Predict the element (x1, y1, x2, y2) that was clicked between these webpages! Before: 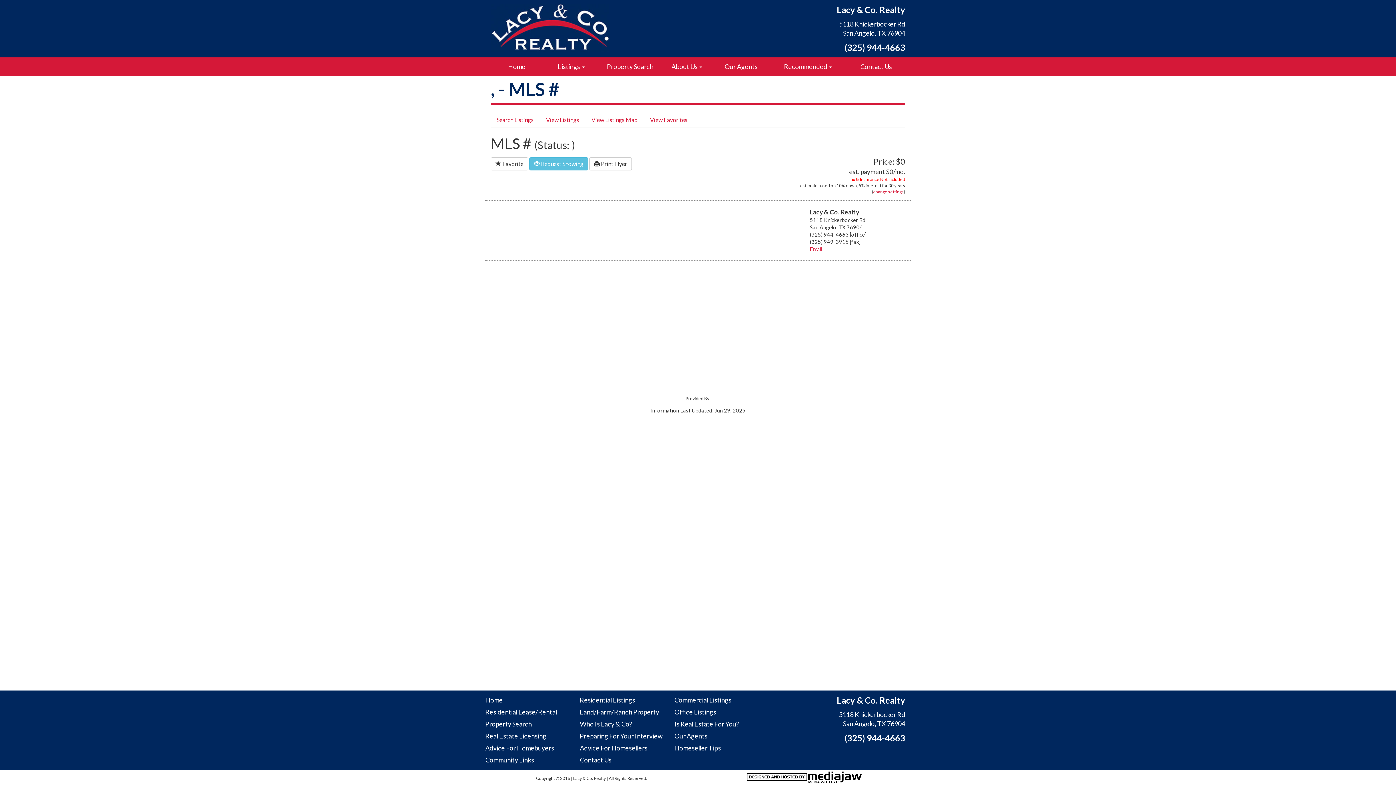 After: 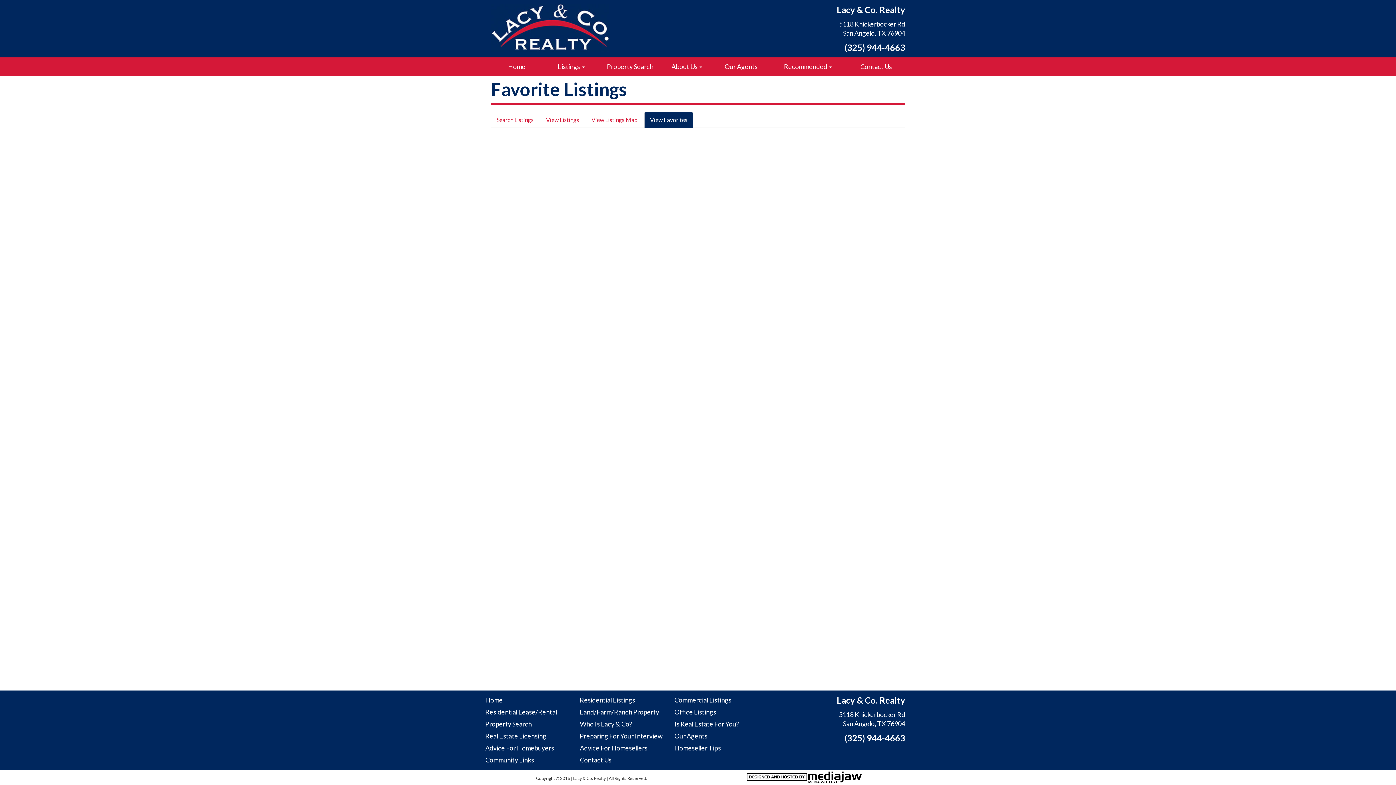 Action: bbox: (644, 112, 693, 128) label: View Favorites